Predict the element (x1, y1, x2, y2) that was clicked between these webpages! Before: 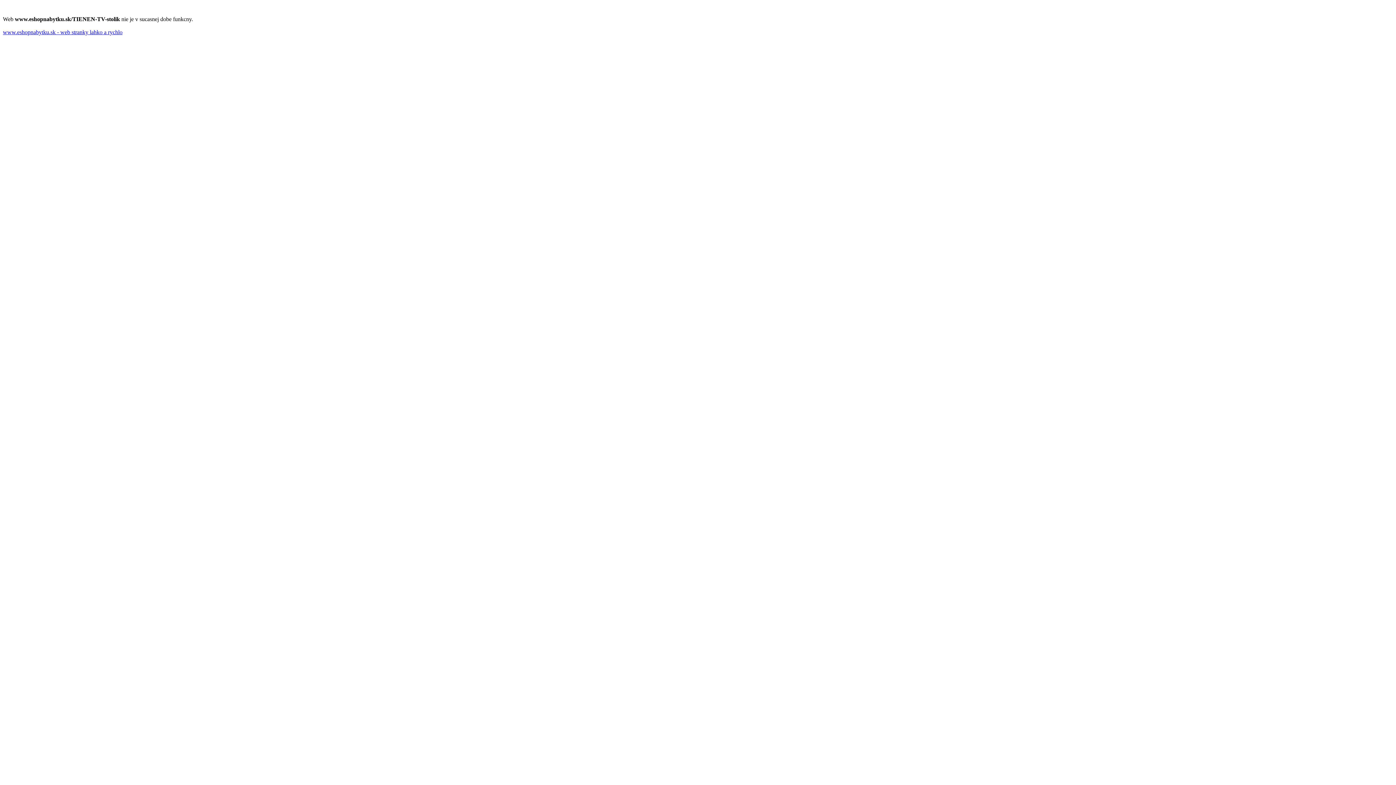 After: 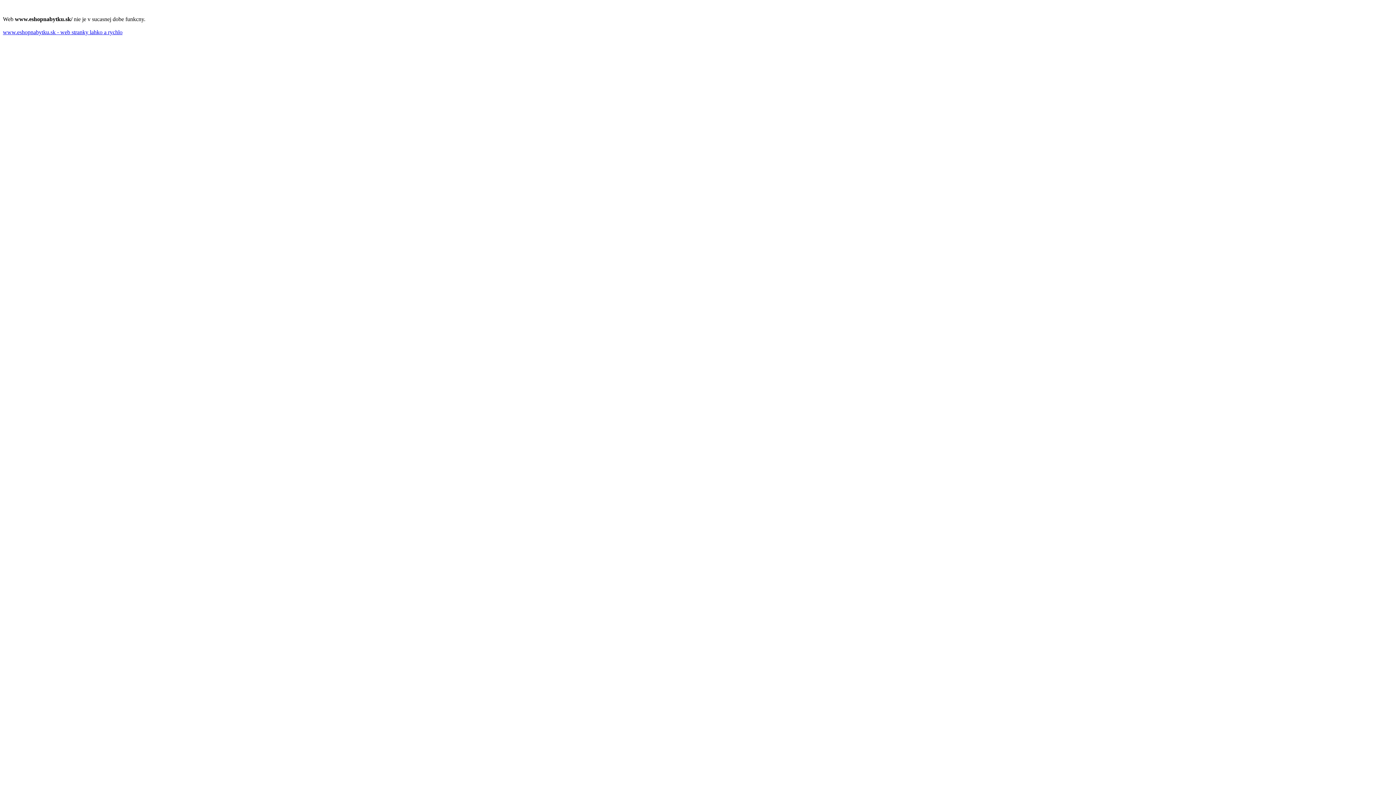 Action: bbox: (2, 29, 122, 35) label: www.eshopnabytku.sk - web stranky lahko a rychlo